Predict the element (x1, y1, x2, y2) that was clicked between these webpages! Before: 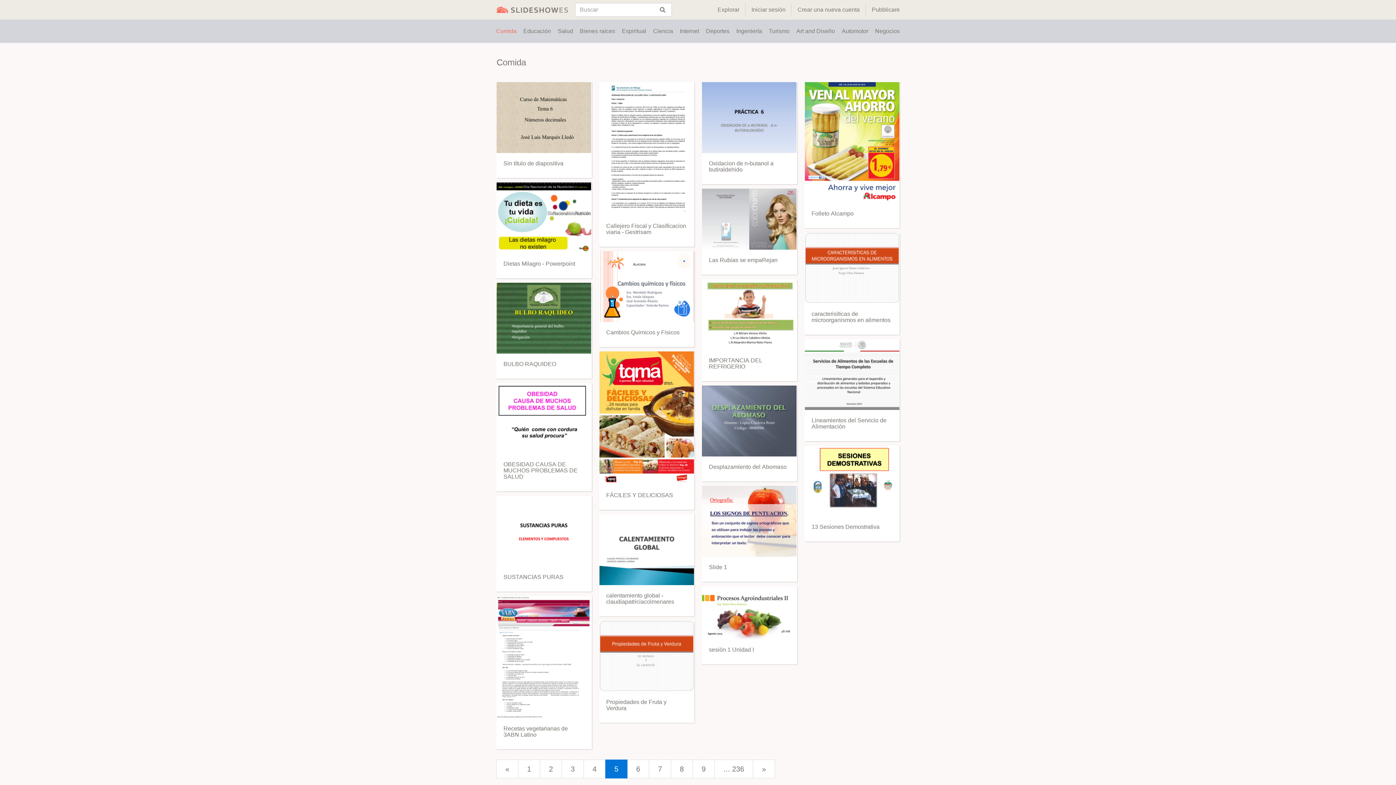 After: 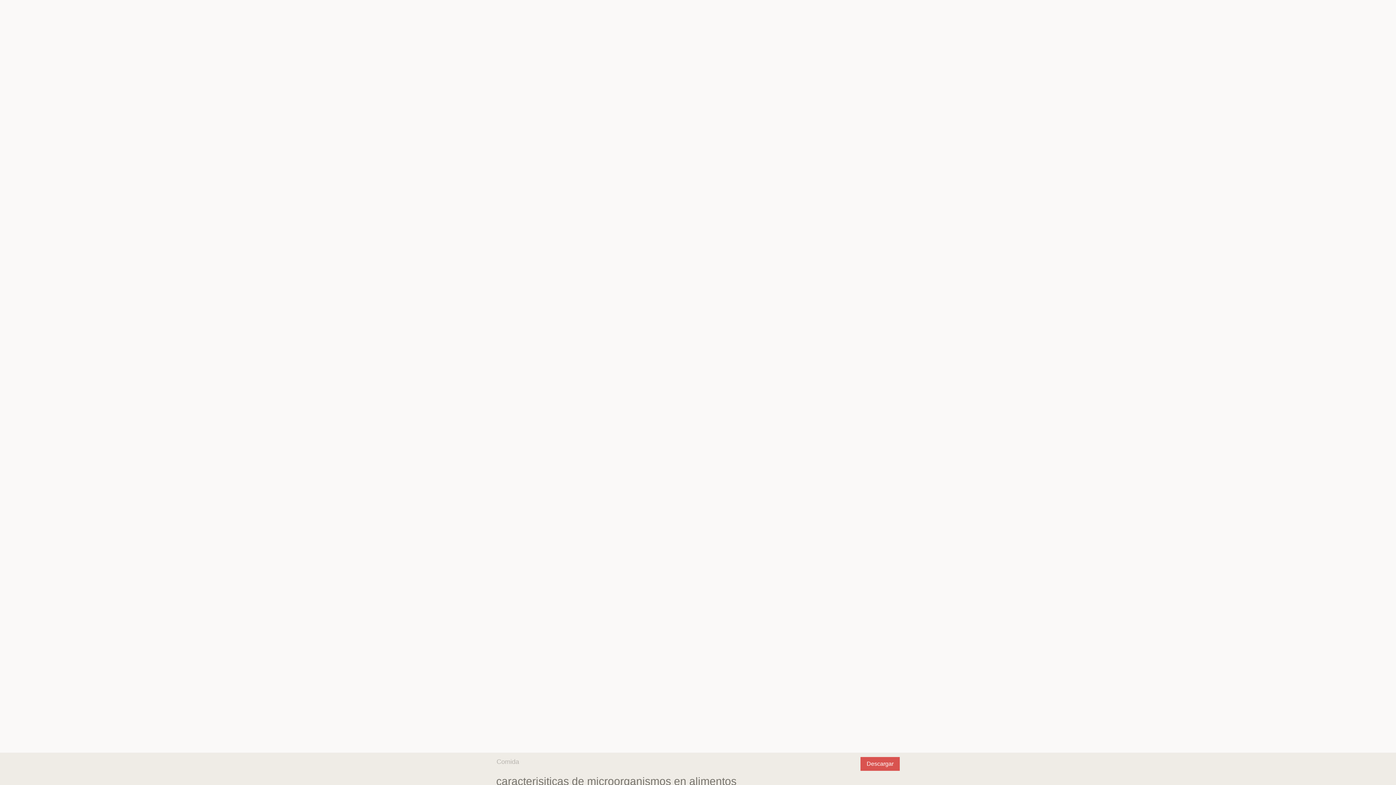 Action: bbox: (804, 232, 900, 303)